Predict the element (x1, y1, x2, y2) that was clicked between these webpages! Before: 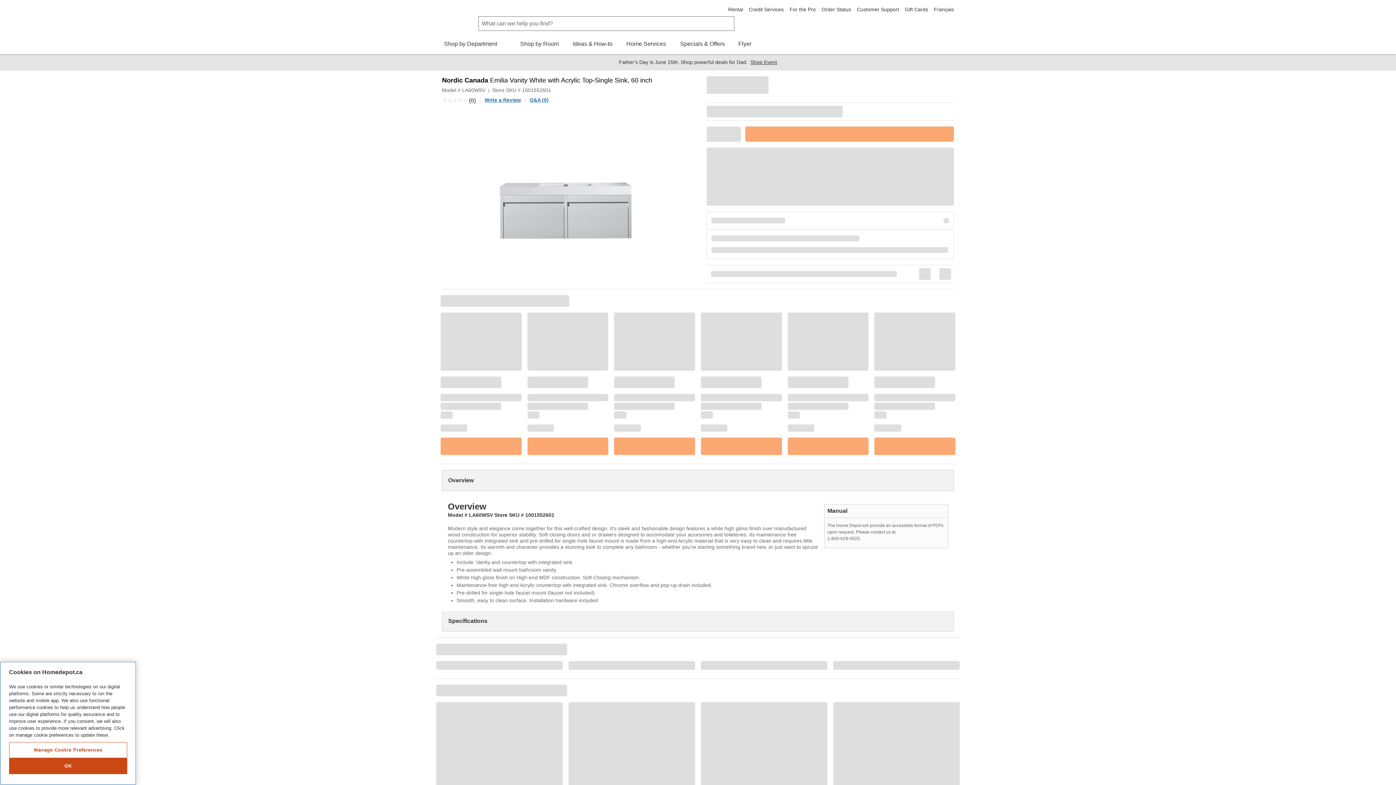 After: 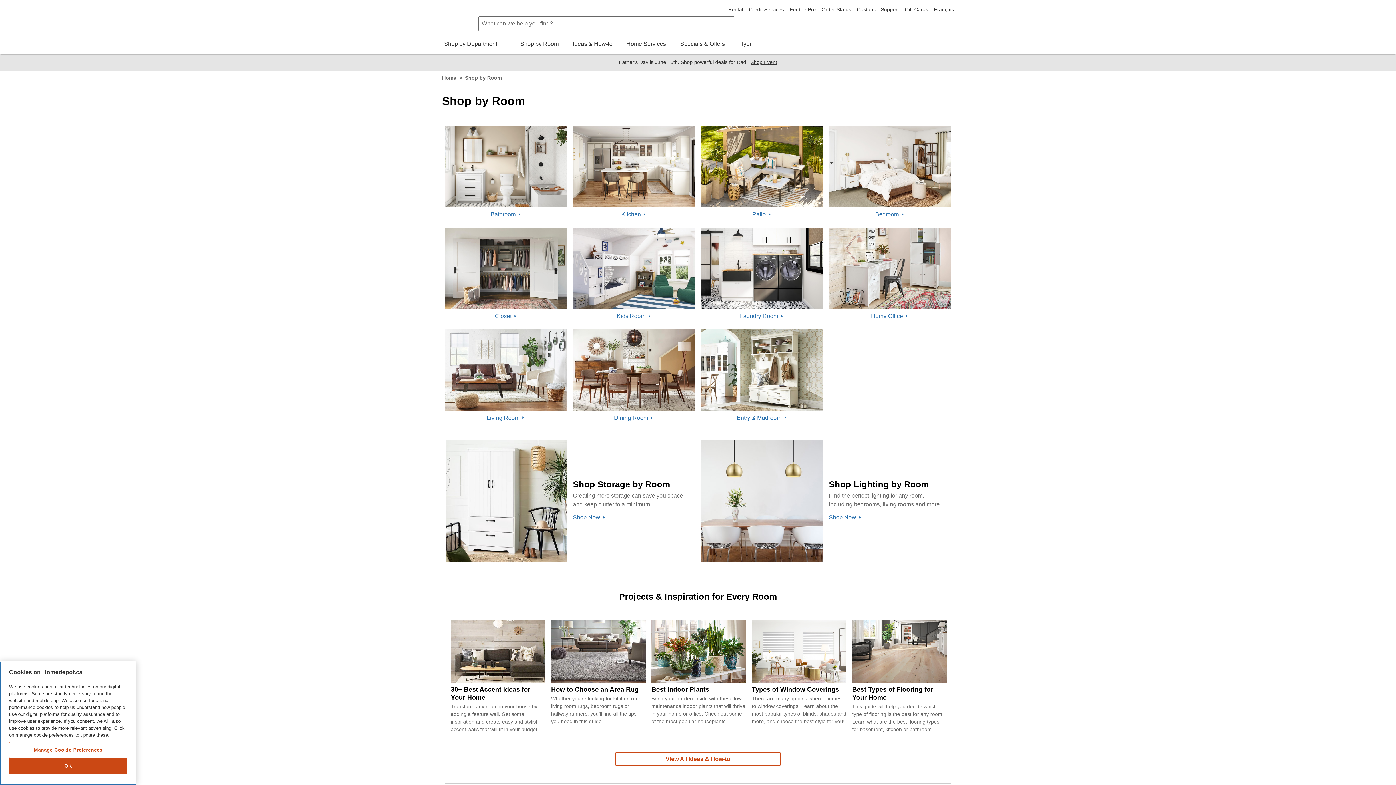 Action: label: Shop by Room bbox: (518, 40, 560, 46)